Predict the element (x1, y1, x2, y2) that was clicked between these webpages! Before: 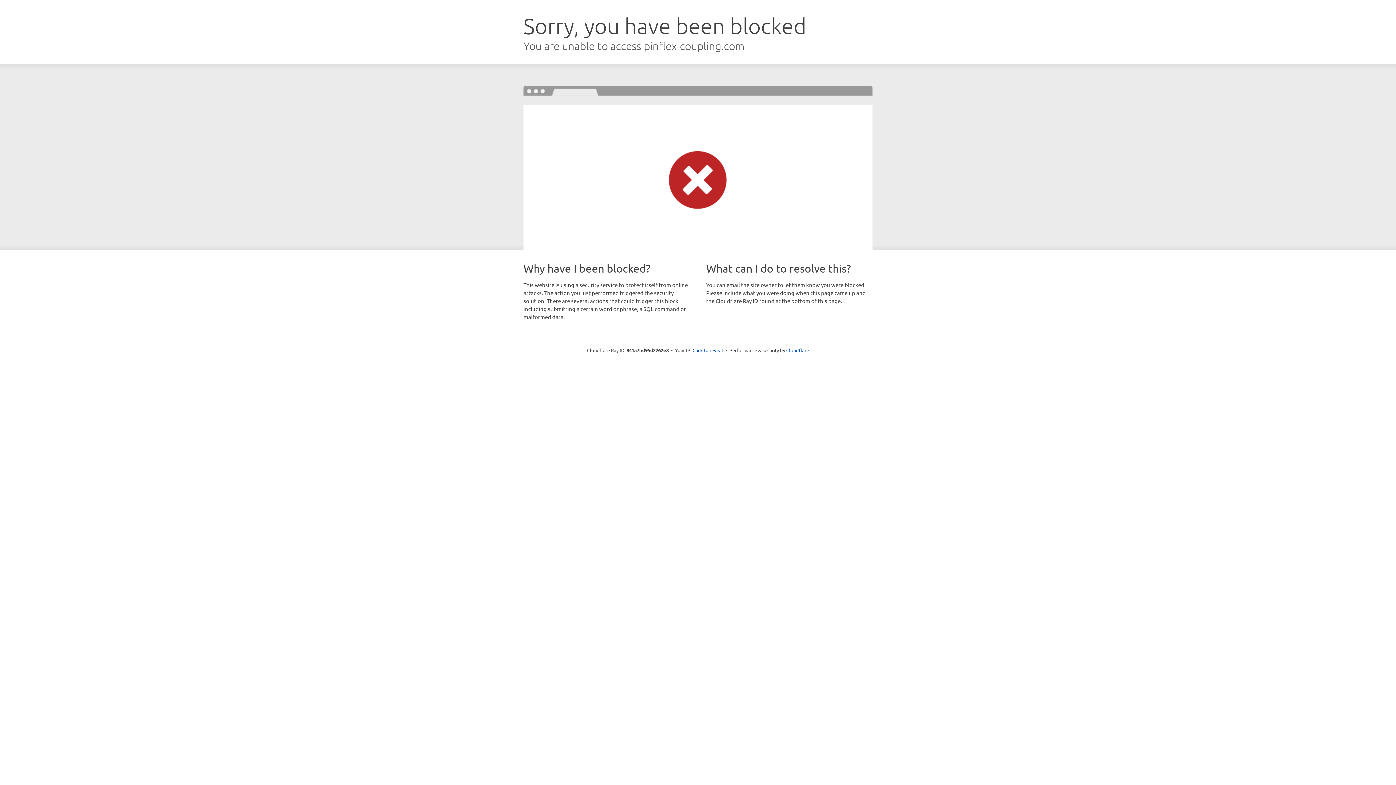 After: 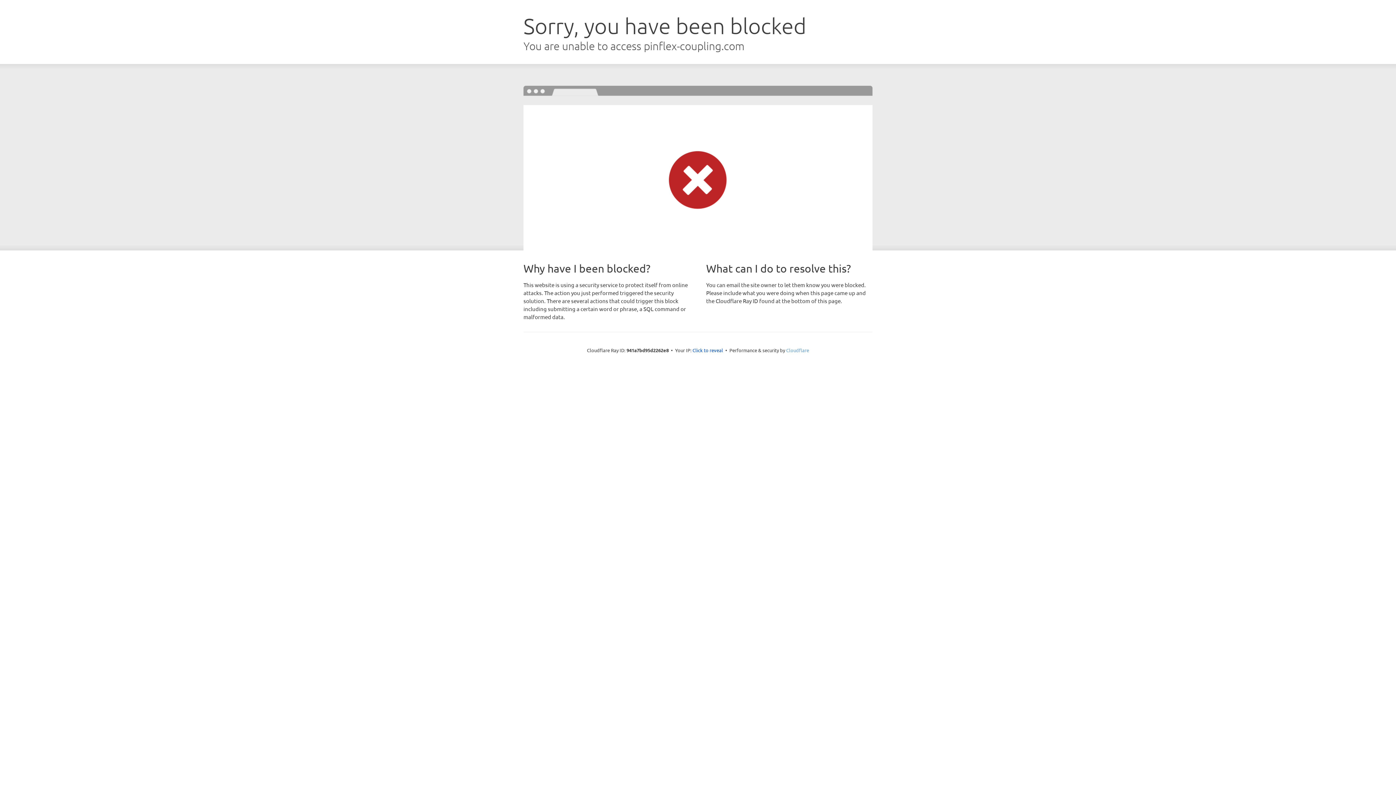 Action: bbox: (786, 347, 809, 353) label: Cloudflare